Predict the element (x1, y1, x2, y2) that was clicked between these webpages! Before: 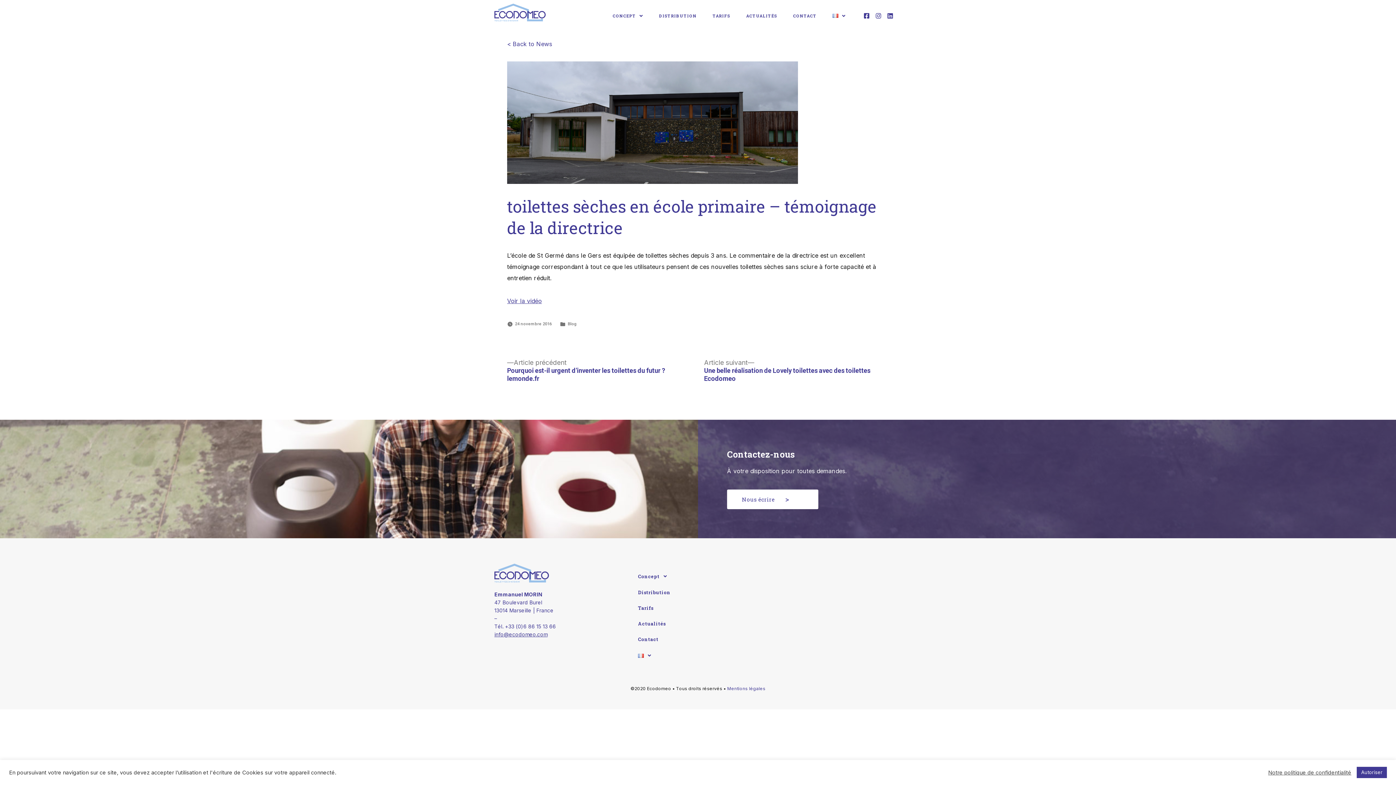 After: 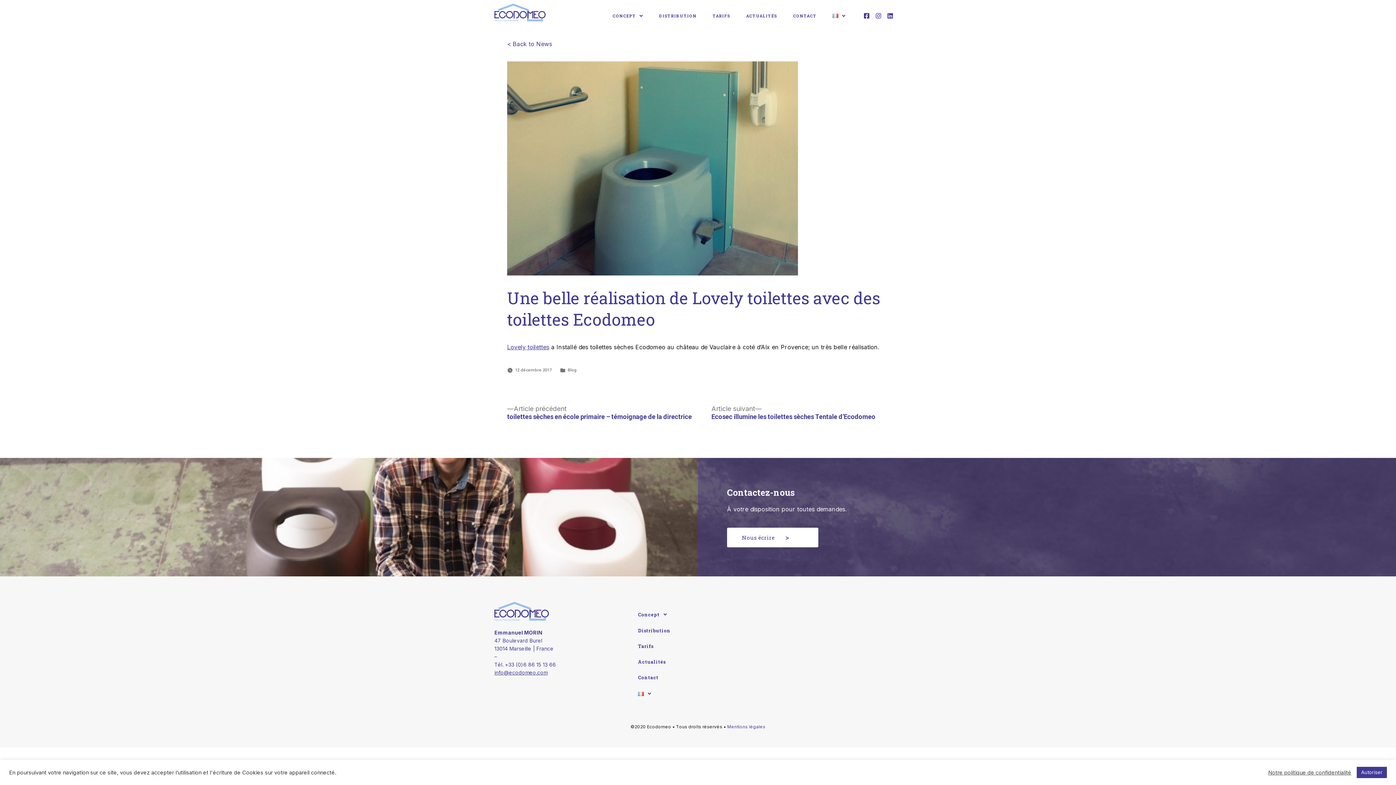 Action: label: Article suivant
Article suivant :

Une belle réalisation de Lovely toilettes avec des toilettes Ecodomeo bbox: (704, 358, 870, 382)